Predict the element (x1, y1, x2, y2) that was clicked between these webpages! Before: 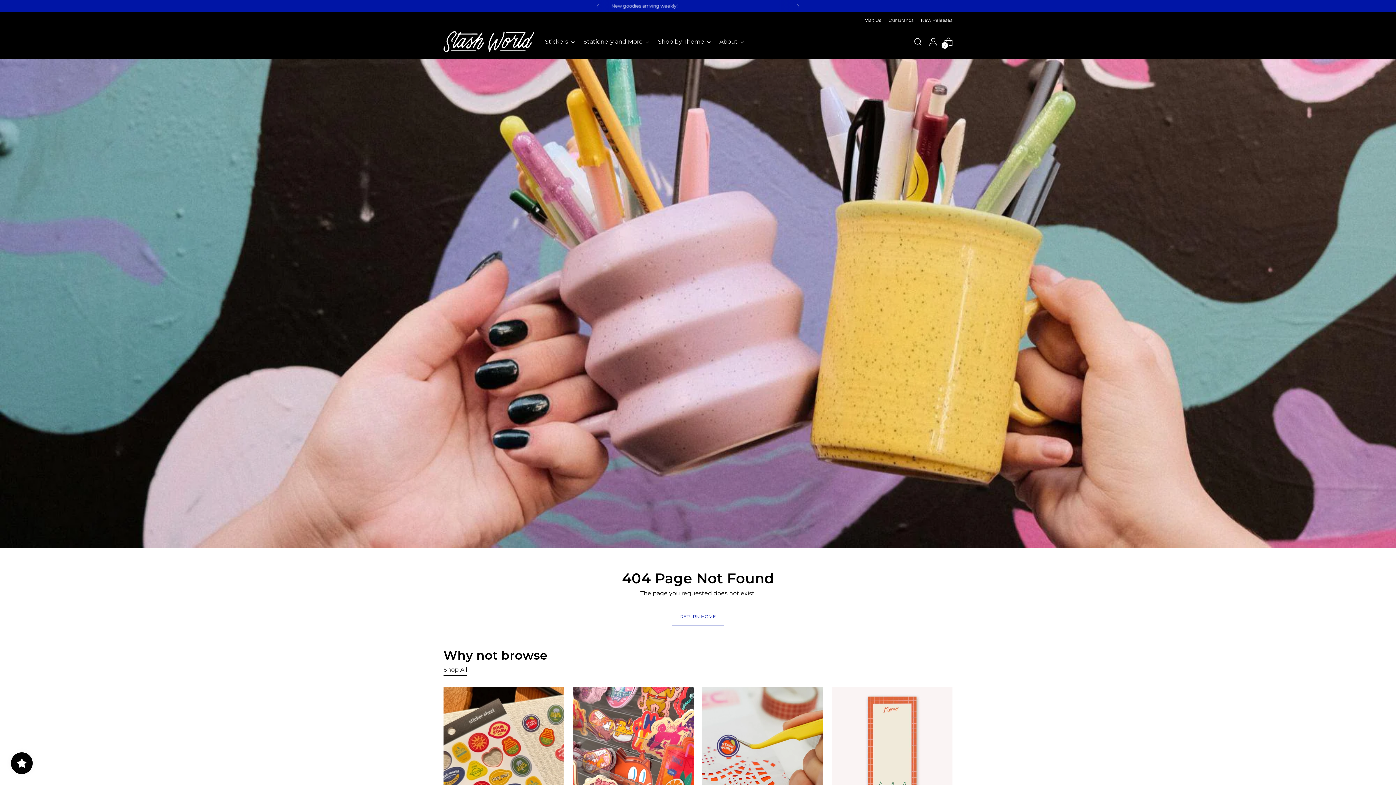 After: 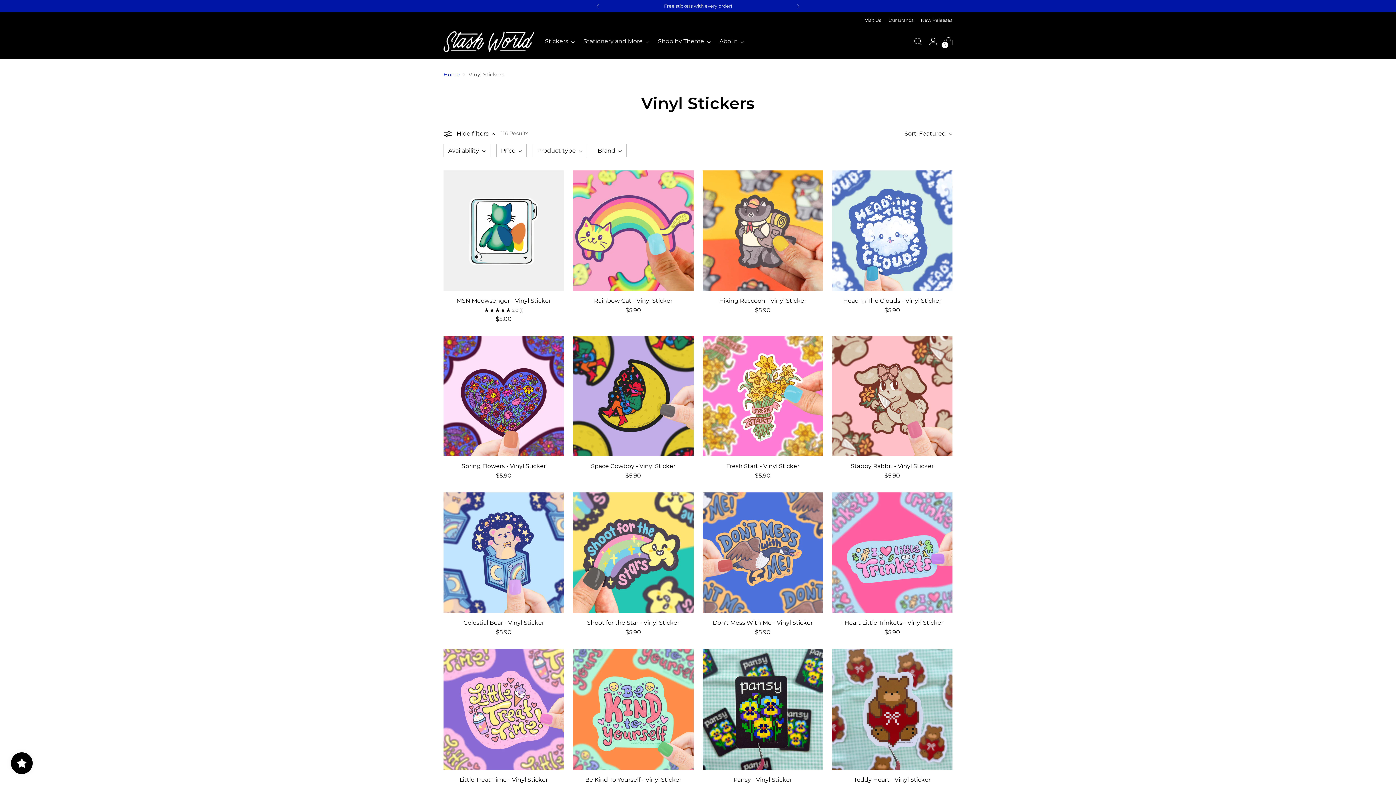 Action: label: Vinyl Stickers bbox: (573, 687, 693, 808)